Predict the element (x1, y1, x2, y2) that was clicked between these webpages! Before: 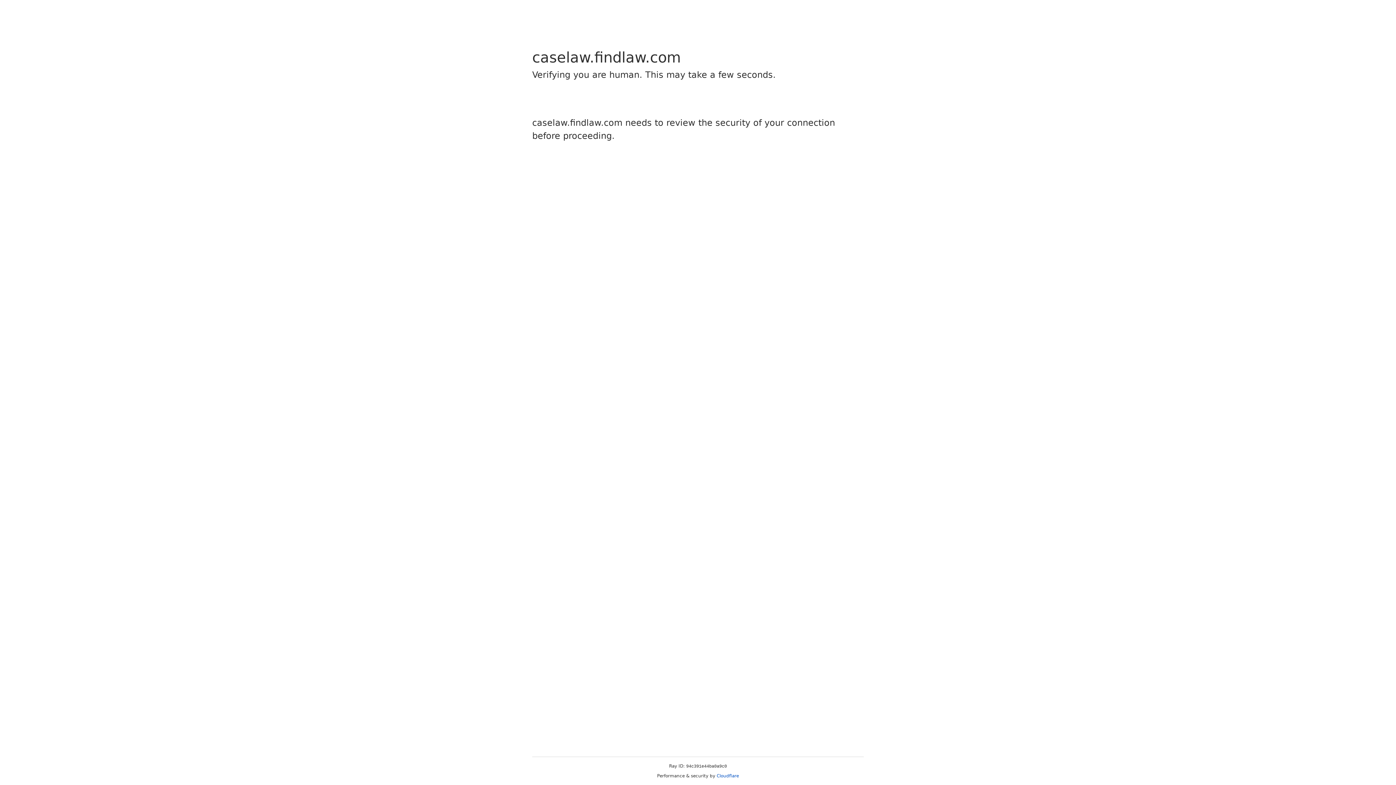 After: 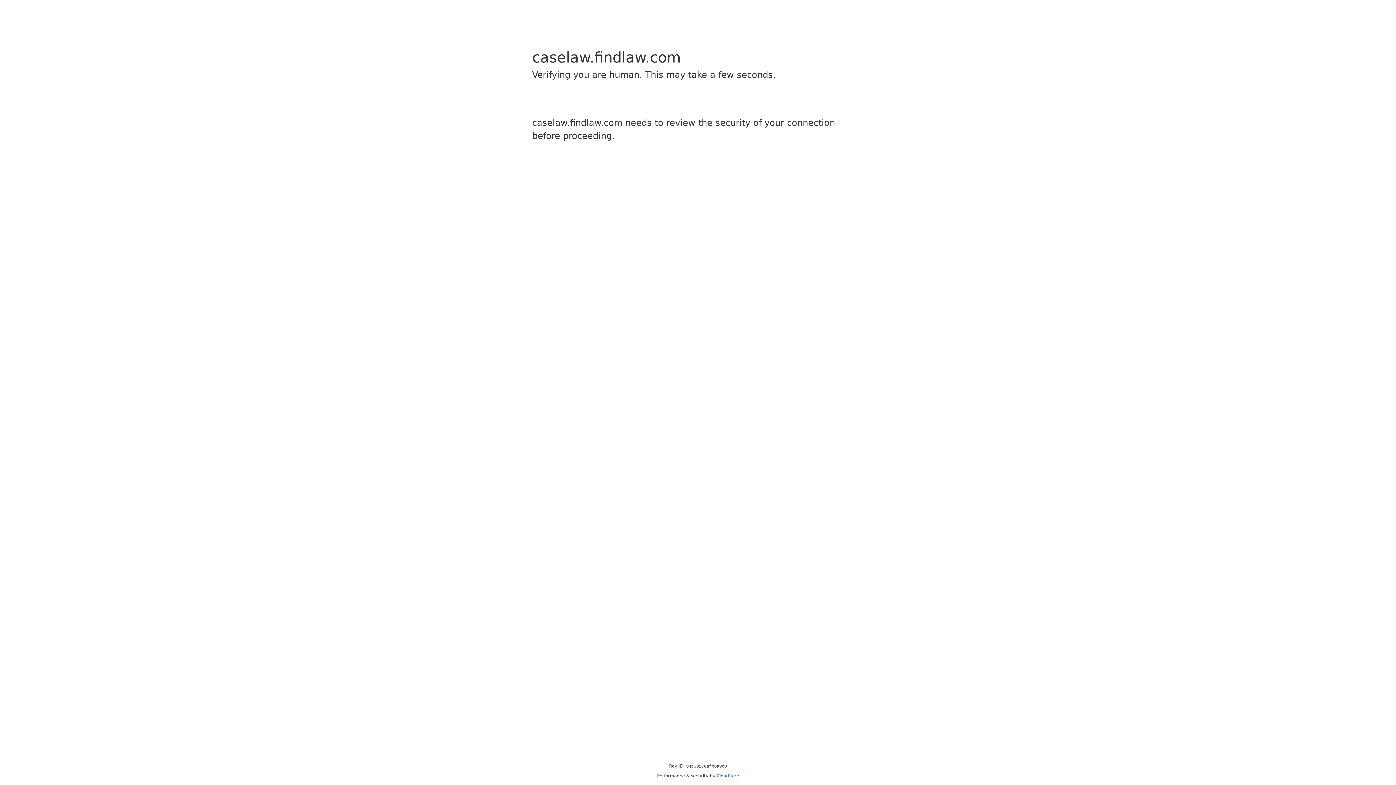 Action: label: Cloudflare bbox: (716, 773, 739, 778)